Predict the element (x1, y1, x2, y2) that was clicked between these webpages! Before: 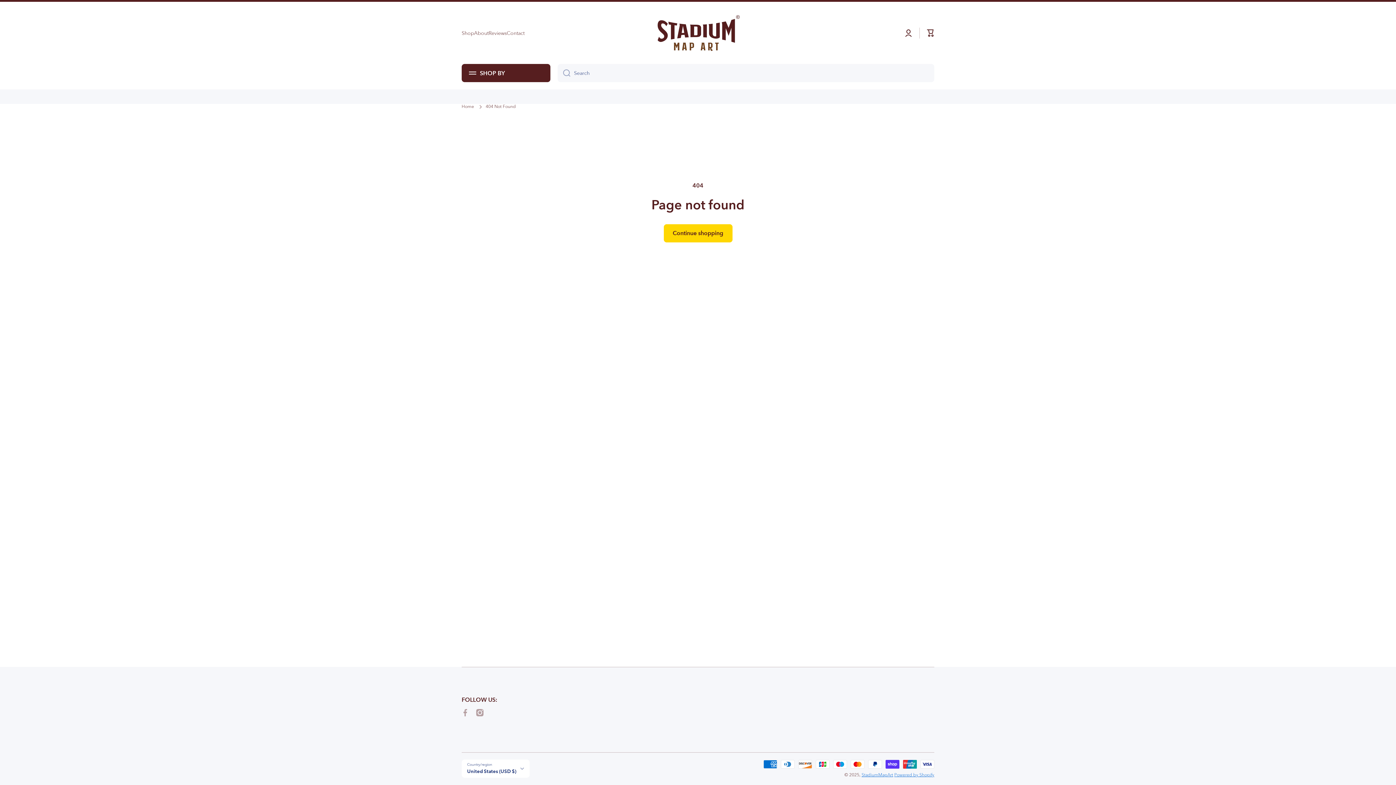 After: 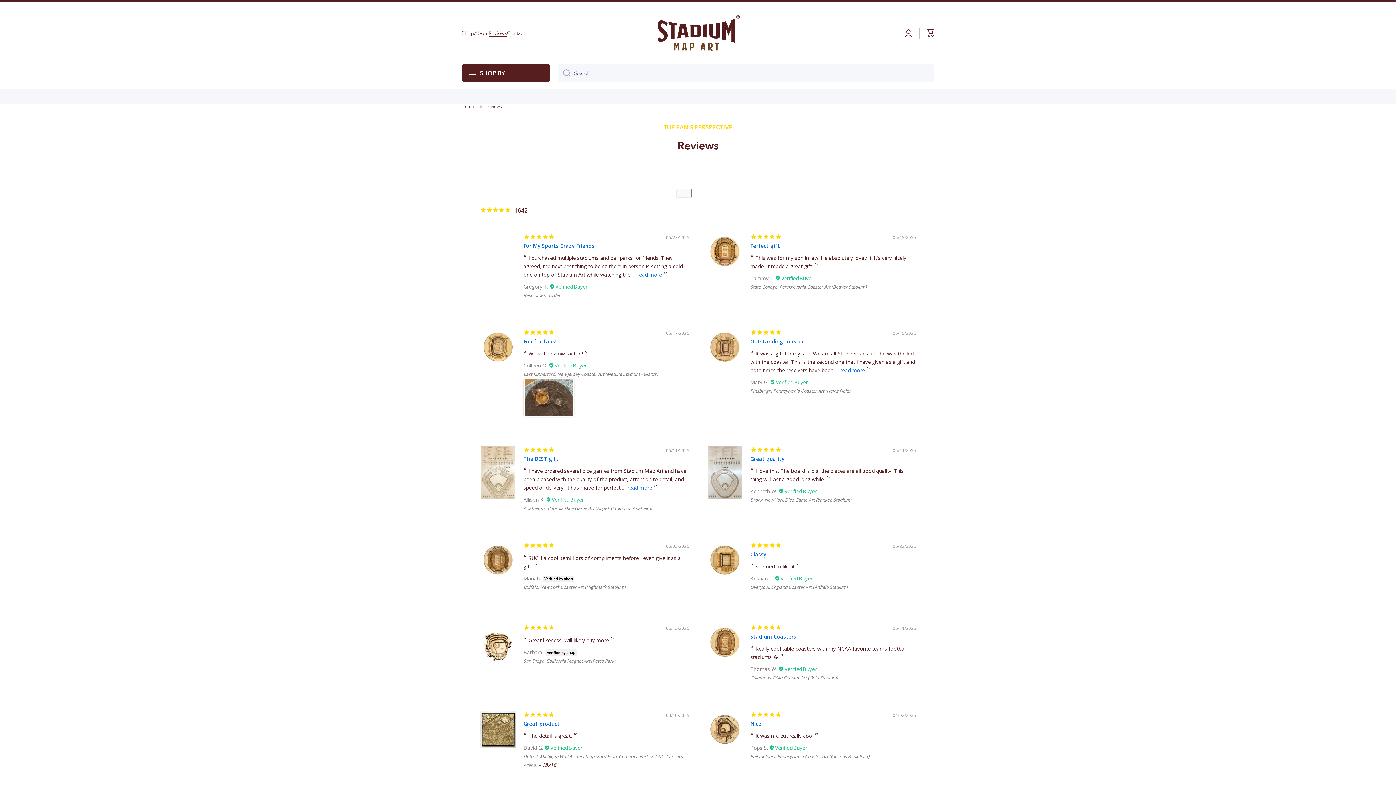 Action: label: Reviews bbox: (488, 29, 506, 36)